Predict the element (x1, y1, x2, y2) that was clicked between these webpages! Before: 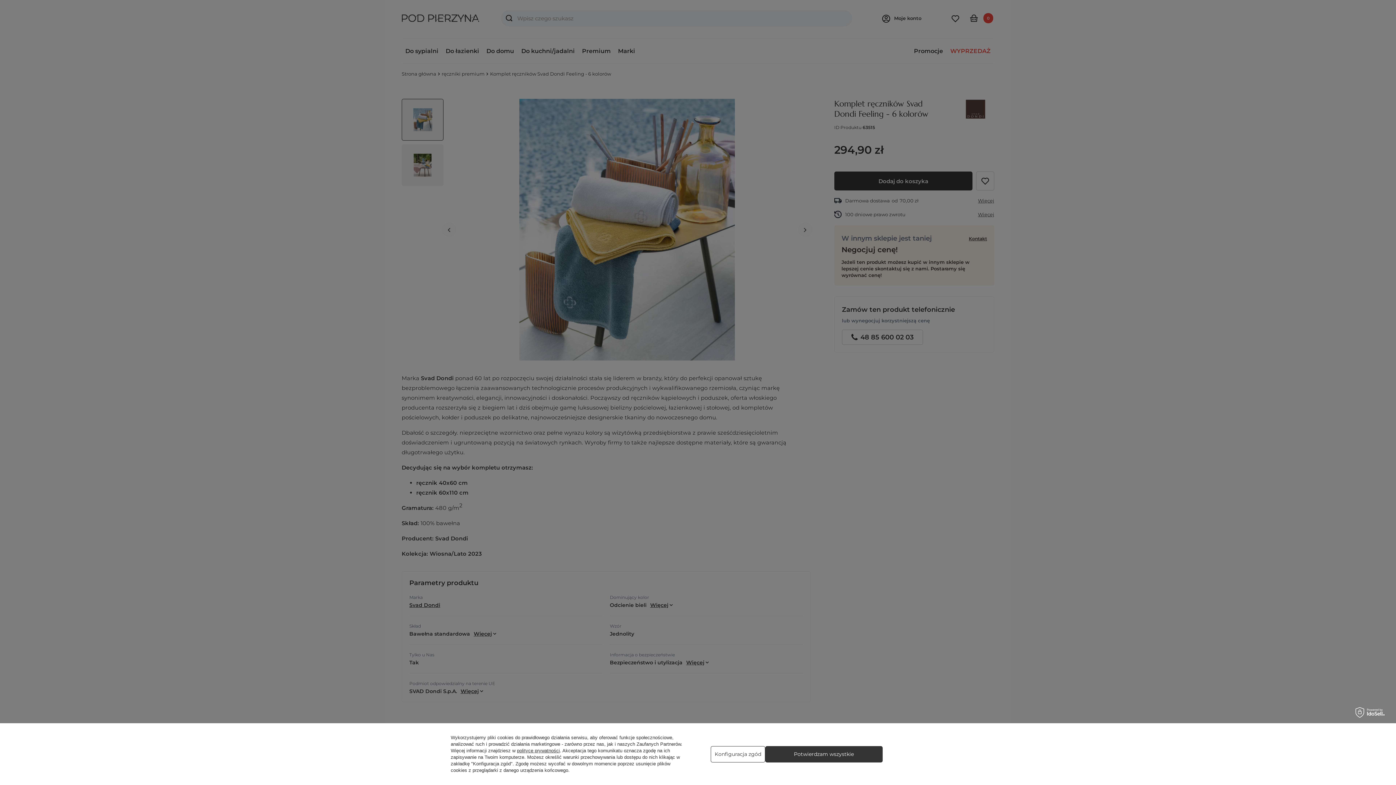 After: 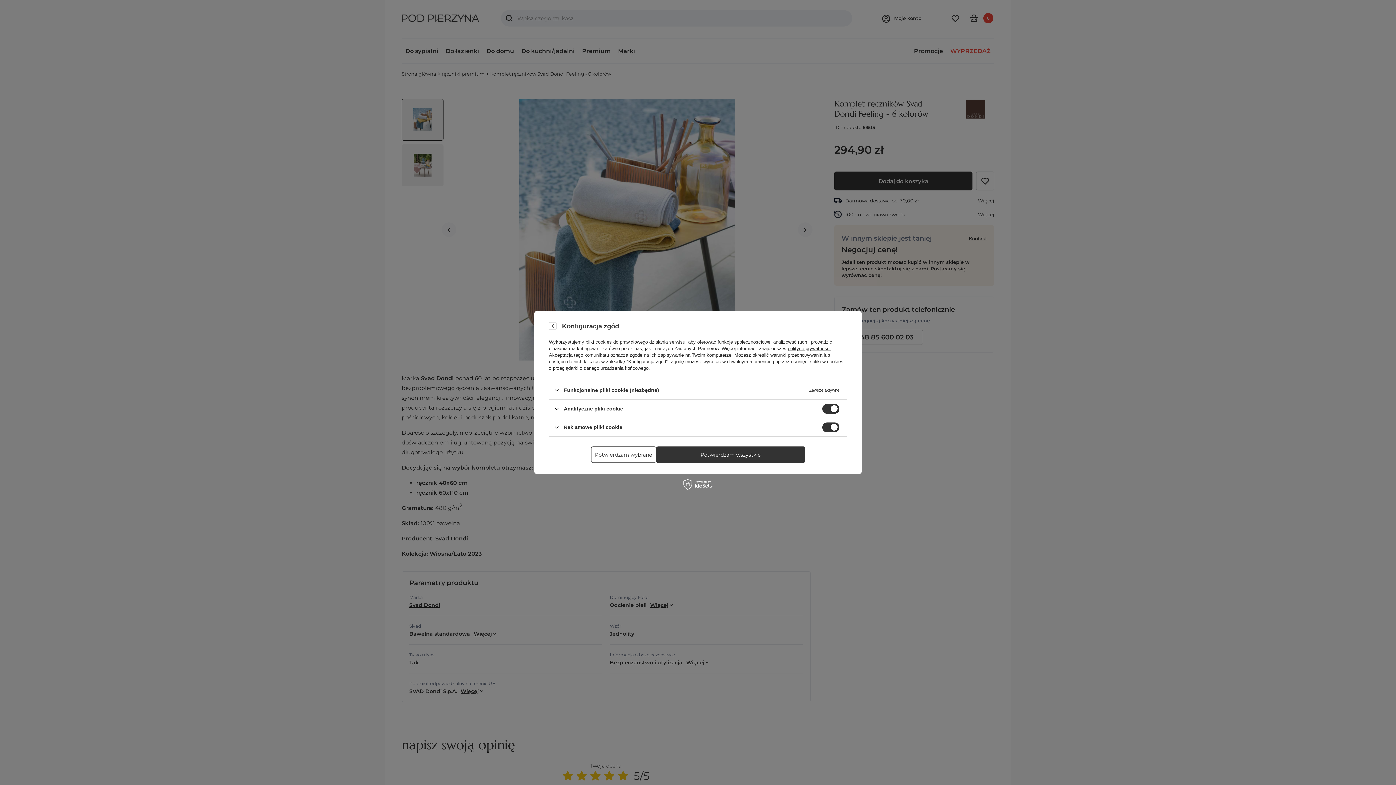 Action: label: Konfiguracja zgód bbox: (710, 746, 765, 762)